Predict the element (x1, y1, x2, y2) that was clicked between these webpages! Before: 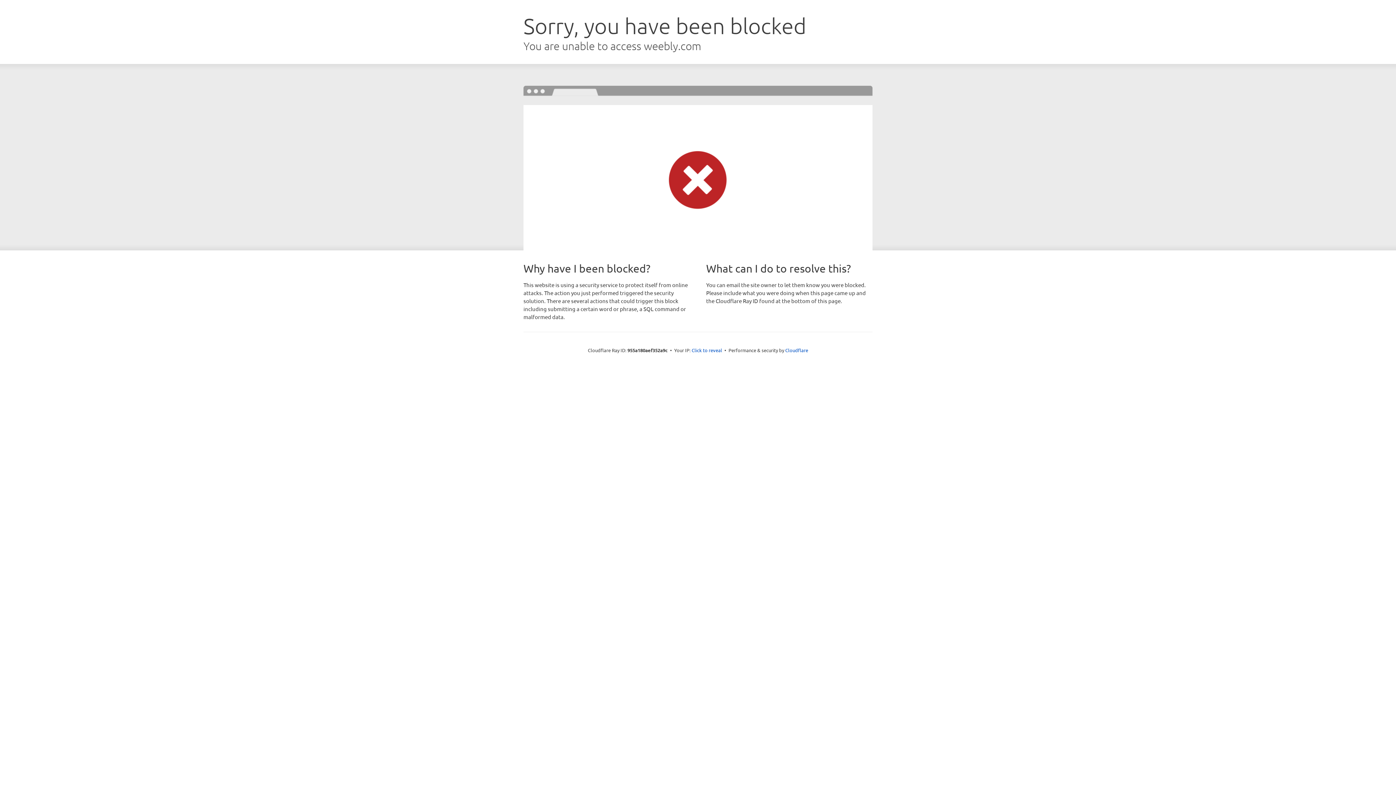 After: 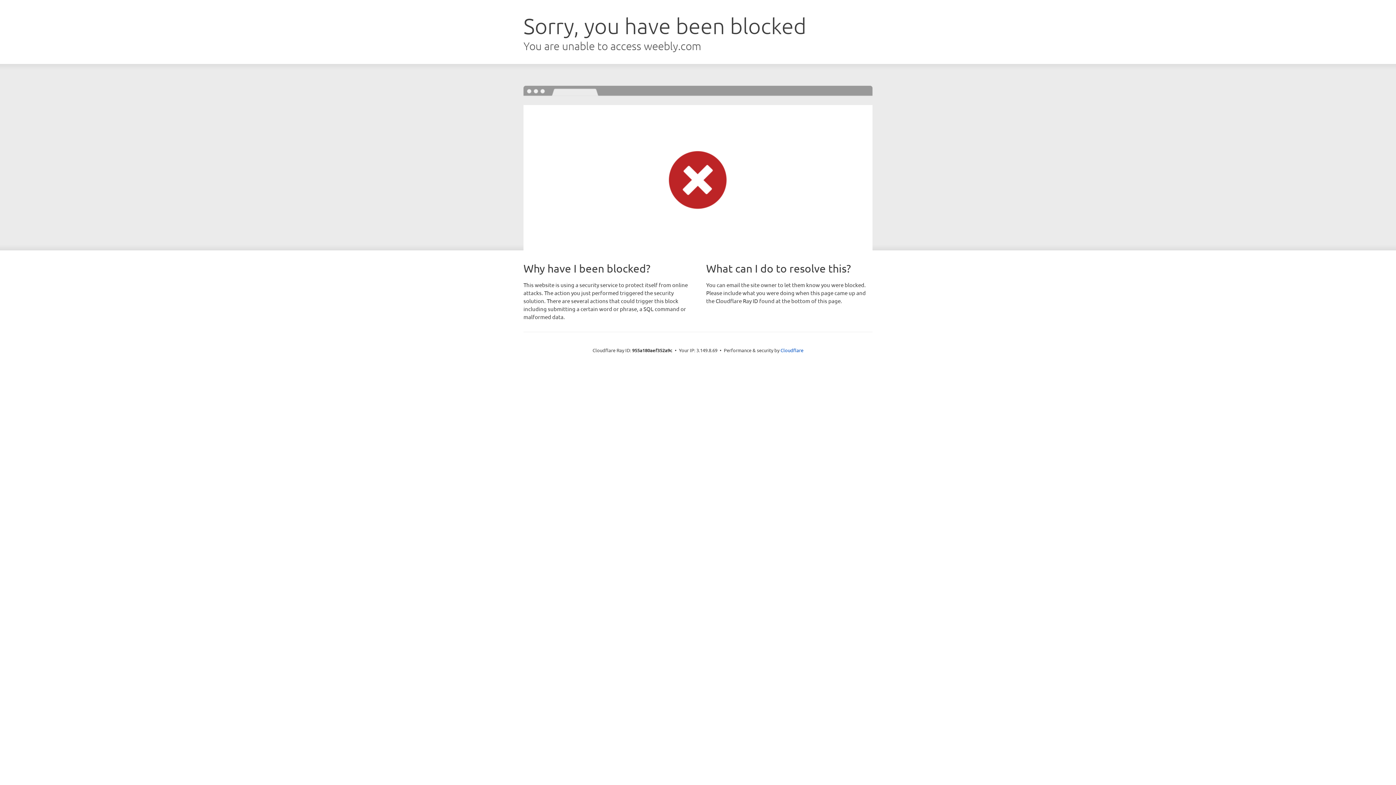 Action: bbox: (691, 346, 722, 353) label: Click to reveal